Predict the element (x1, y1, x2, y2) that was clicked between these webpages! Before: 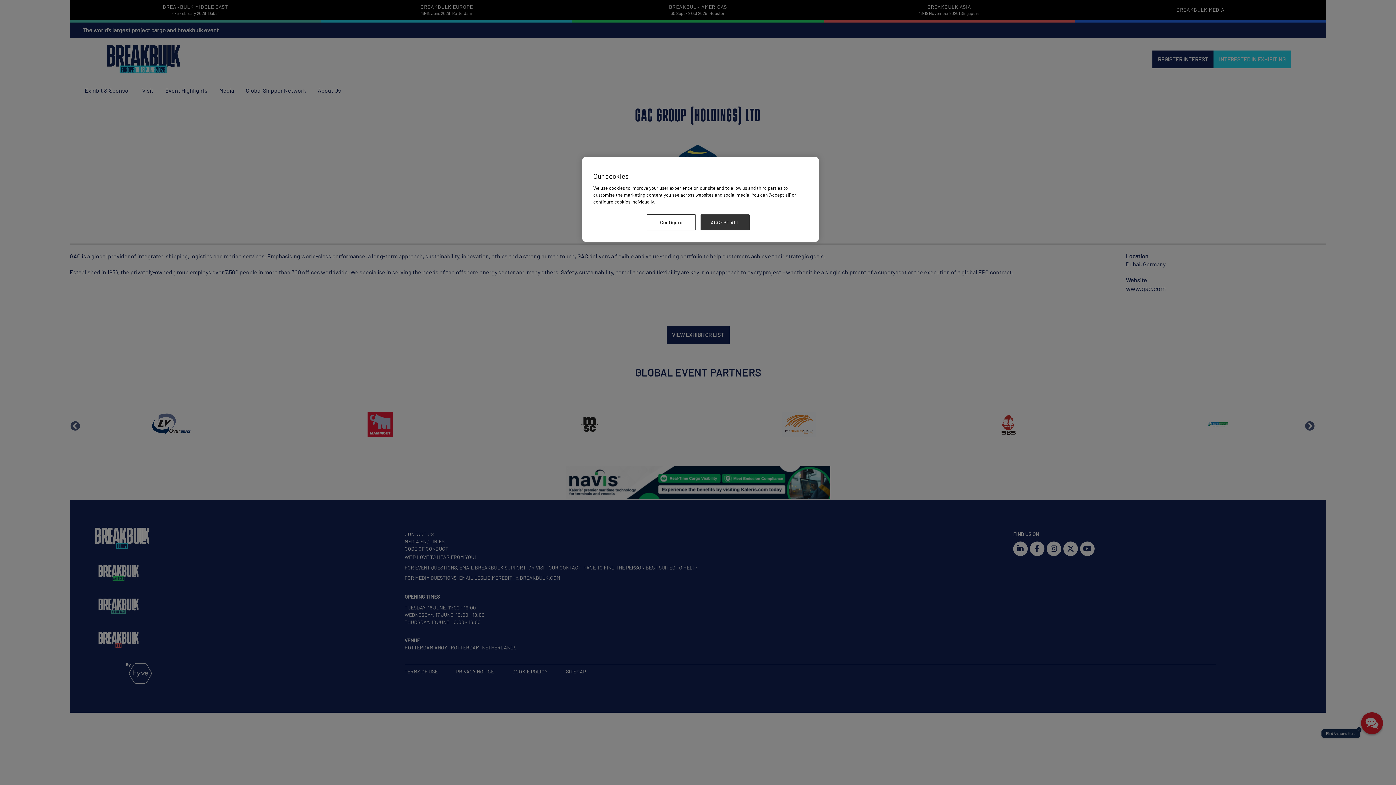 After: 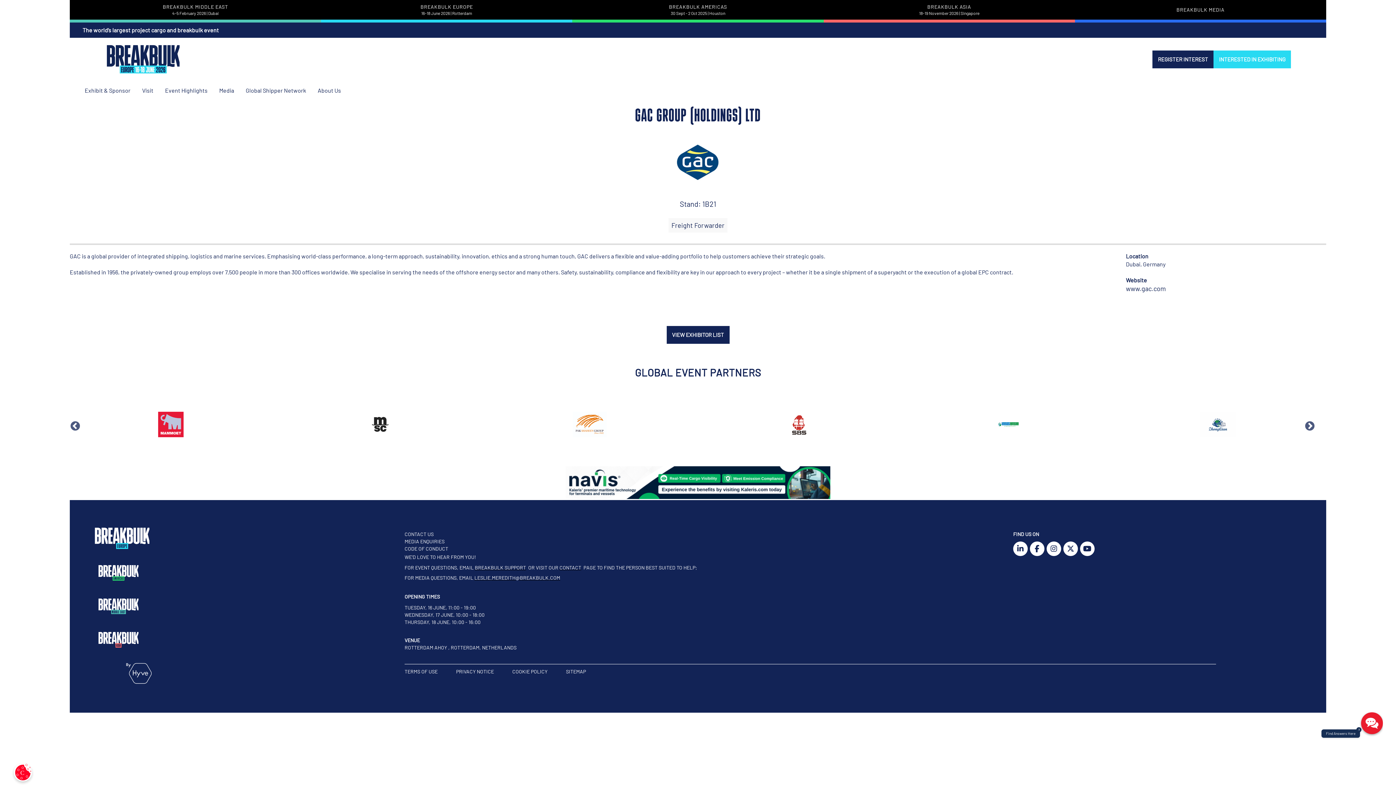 Action: label: ACCEPT ALL bbox: (700, 214, 749, 230)